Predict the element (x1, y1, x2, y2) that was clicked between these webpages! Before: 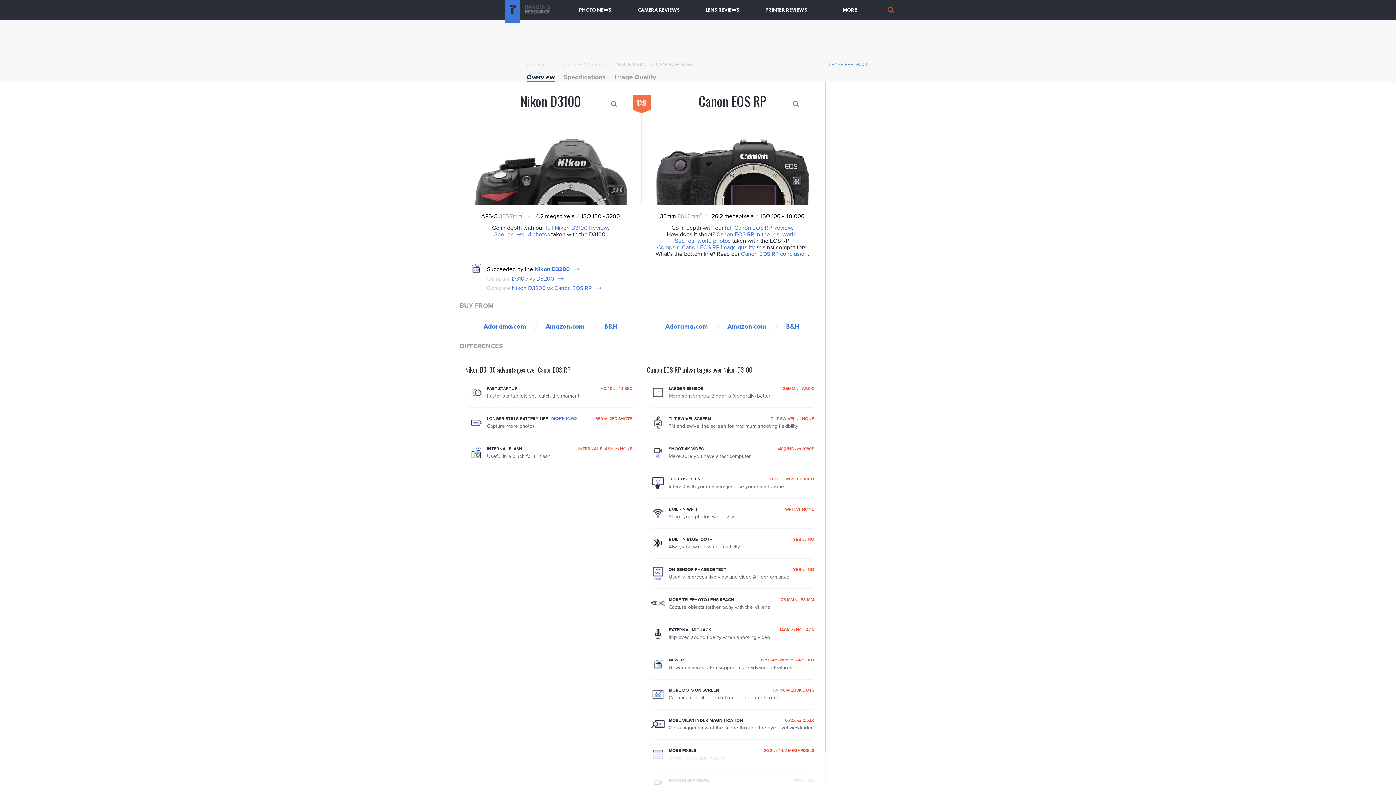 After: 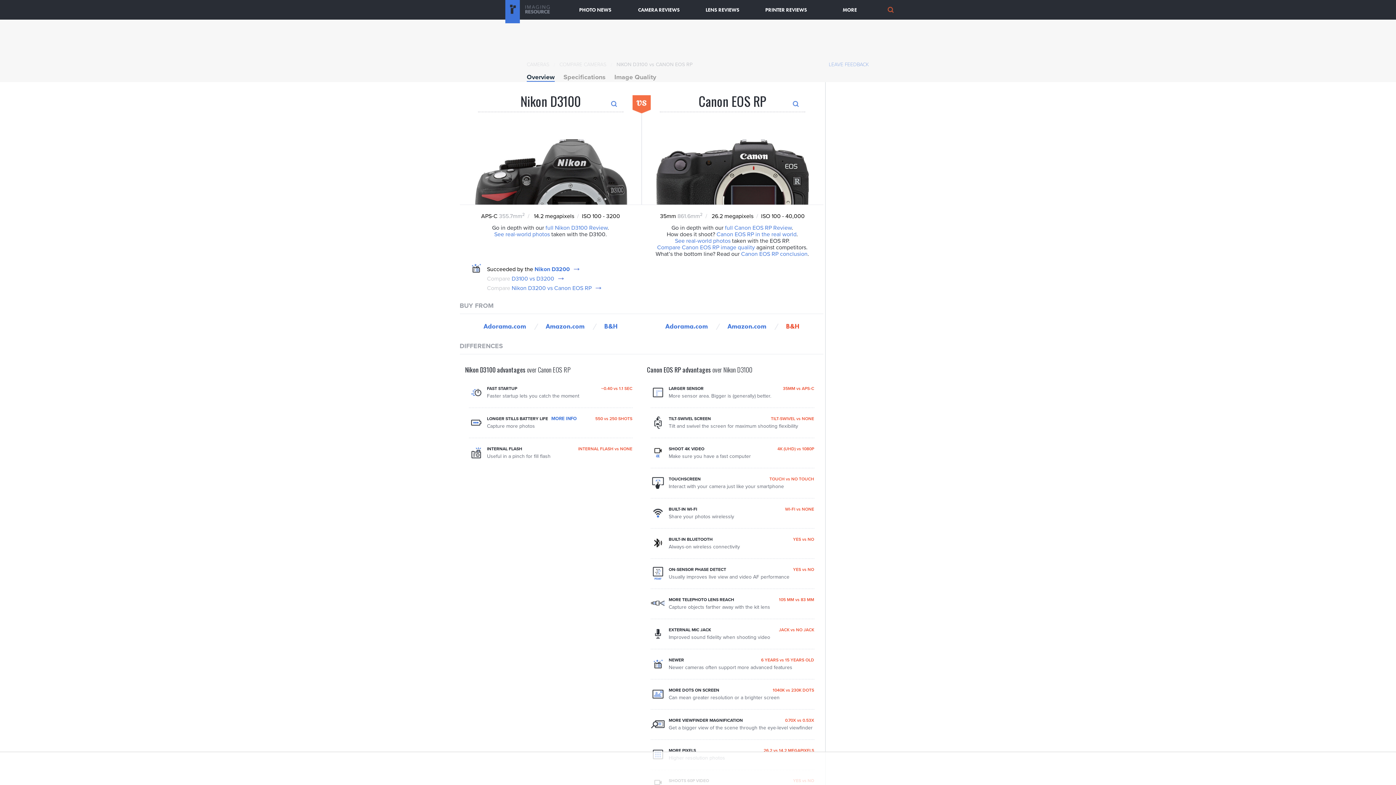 Action: bbox: (786, 322, 799, 330) label: B&H